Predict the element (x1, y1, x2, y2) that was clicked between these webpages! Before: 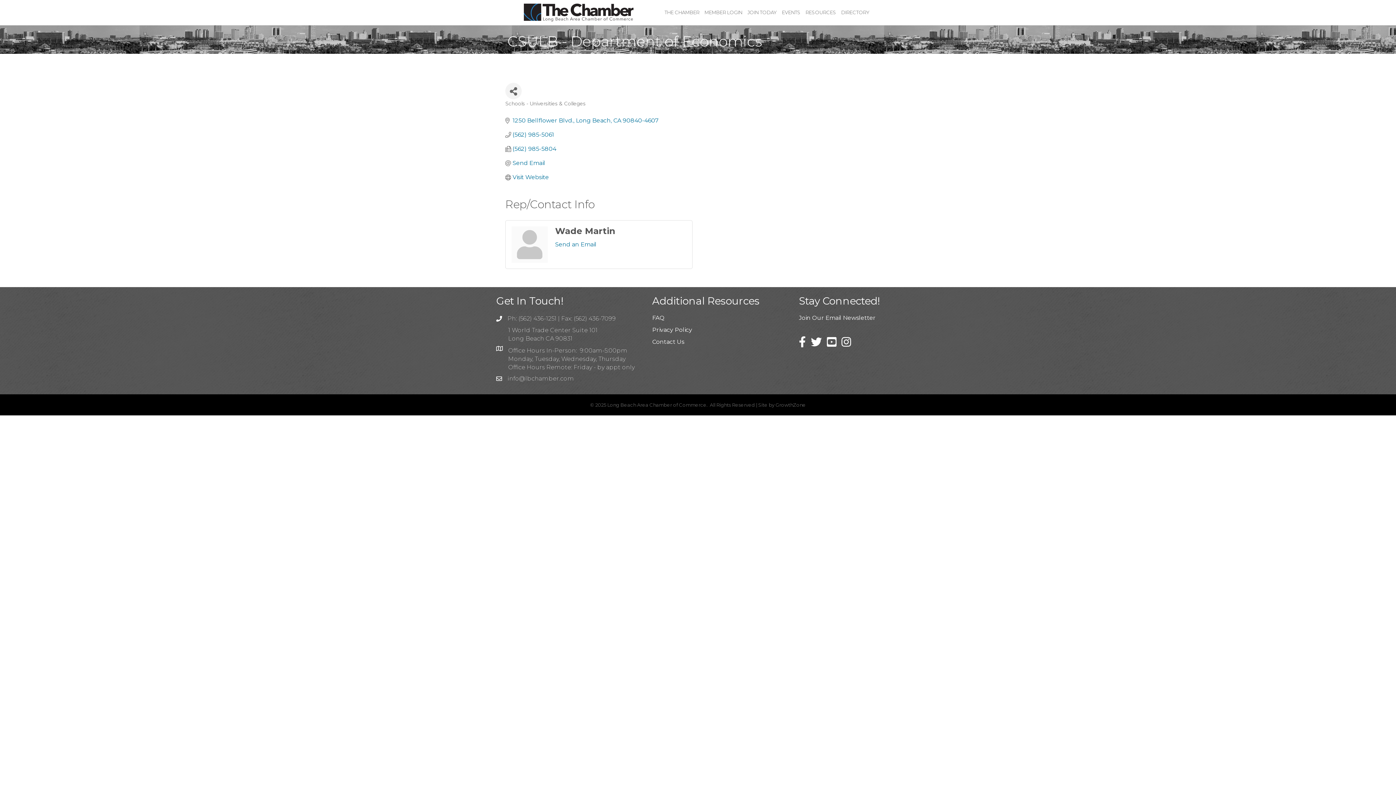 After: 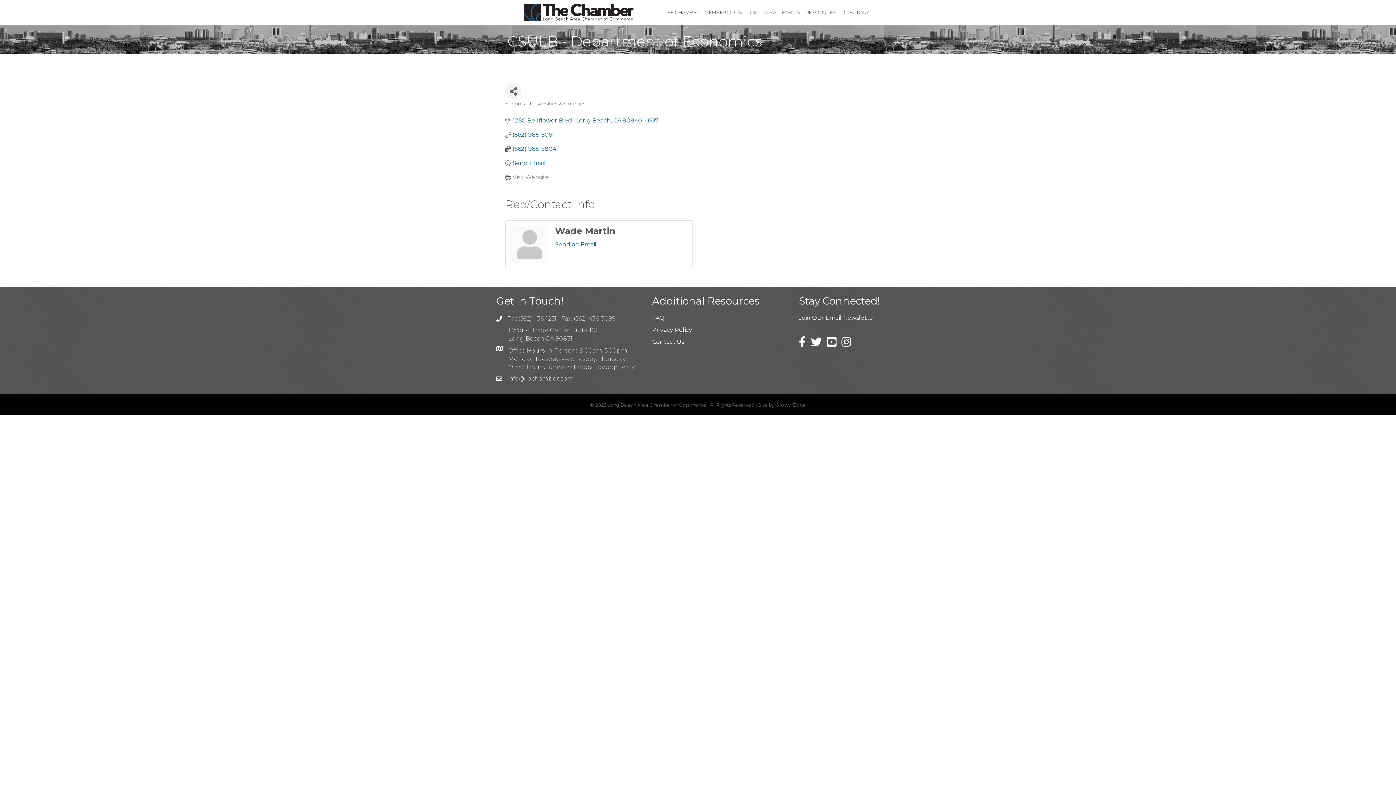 Action: bbox: (512, 173, 549, 180) label: Visit Website